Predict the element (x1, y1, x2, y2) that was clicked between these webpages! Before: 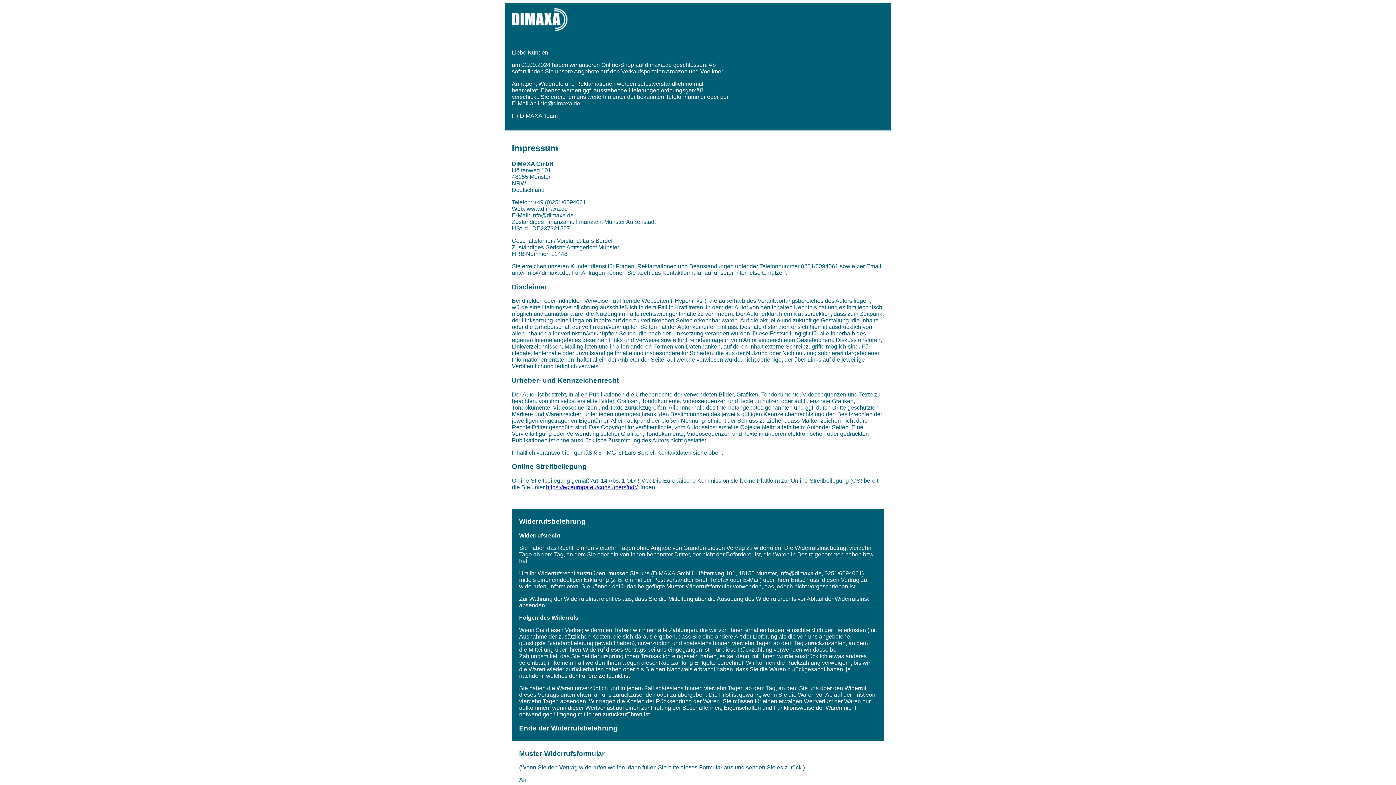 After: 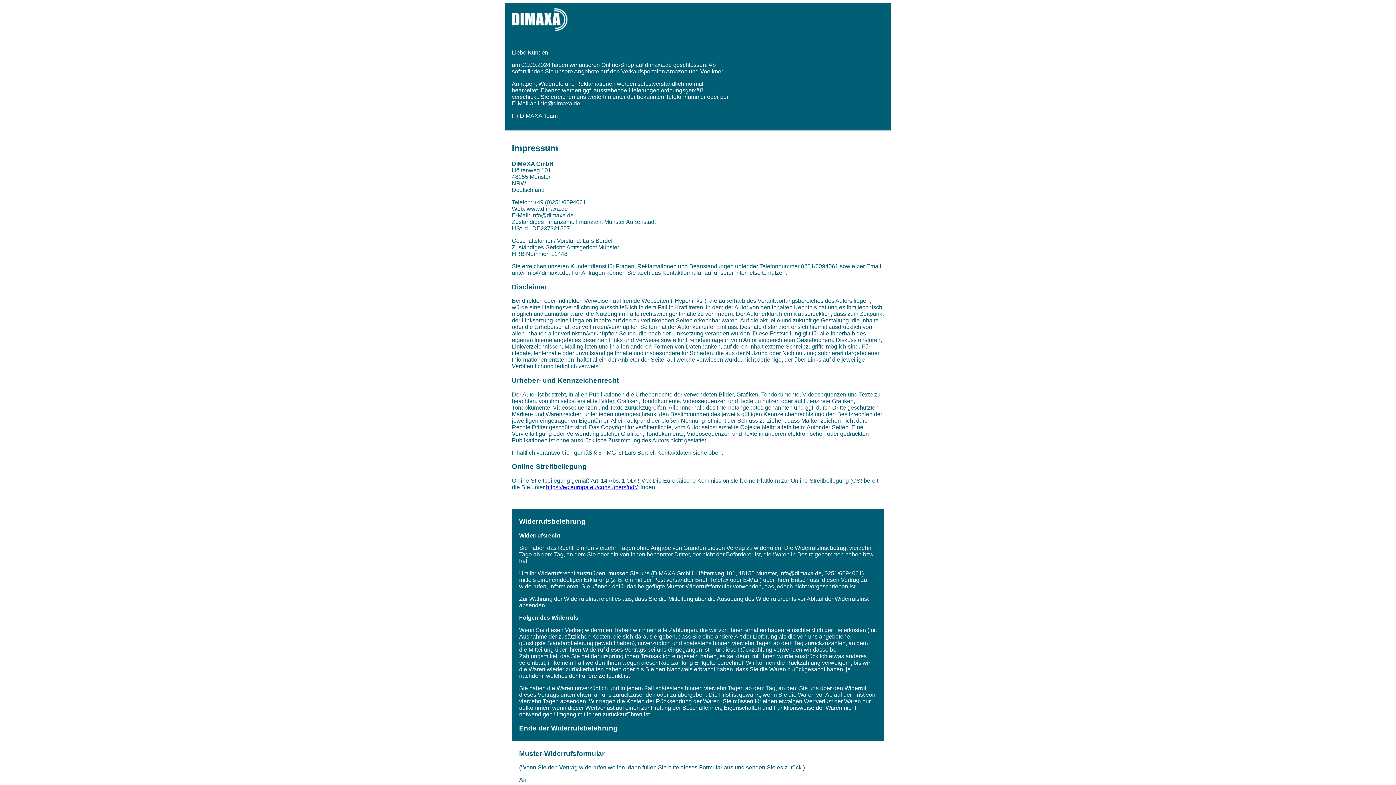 Action: bbox: (512, 25, 567, 32)